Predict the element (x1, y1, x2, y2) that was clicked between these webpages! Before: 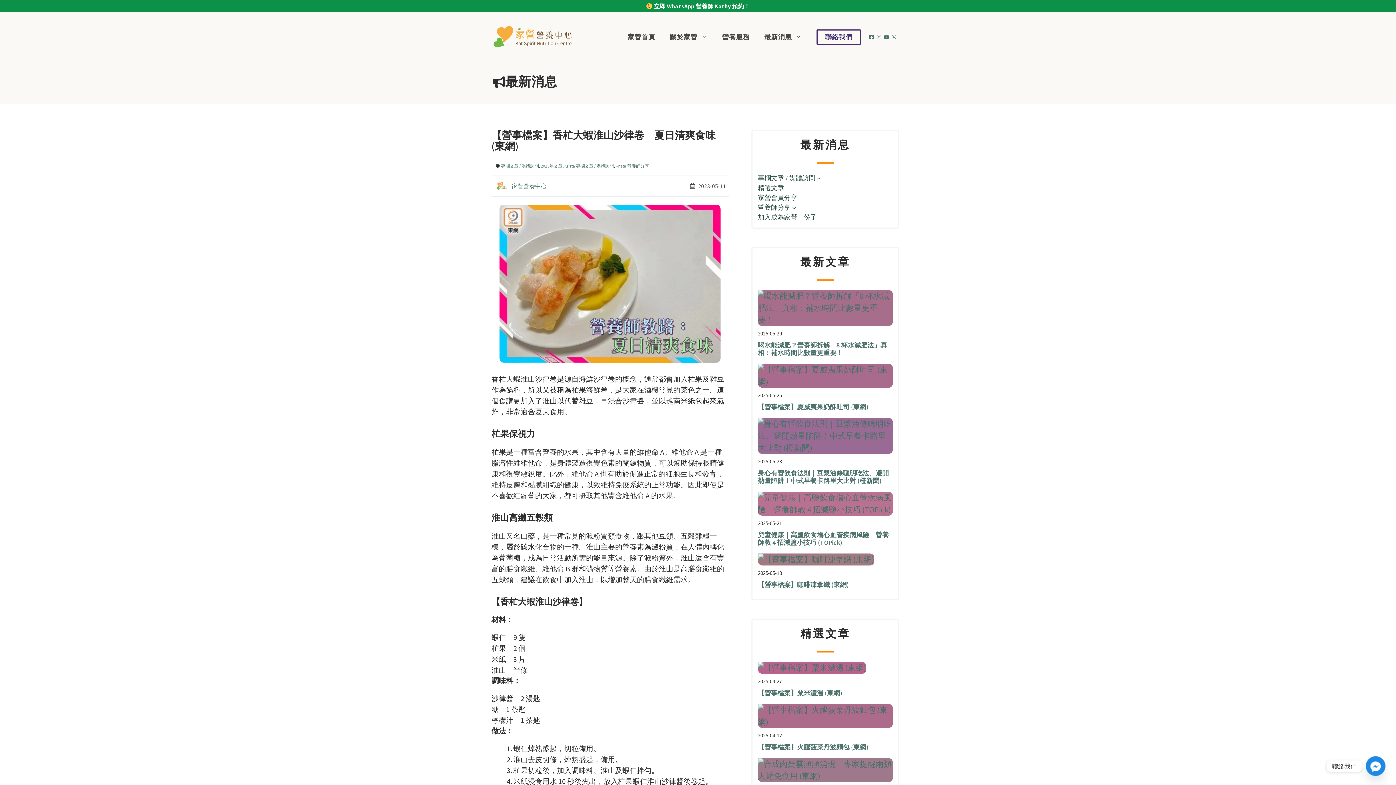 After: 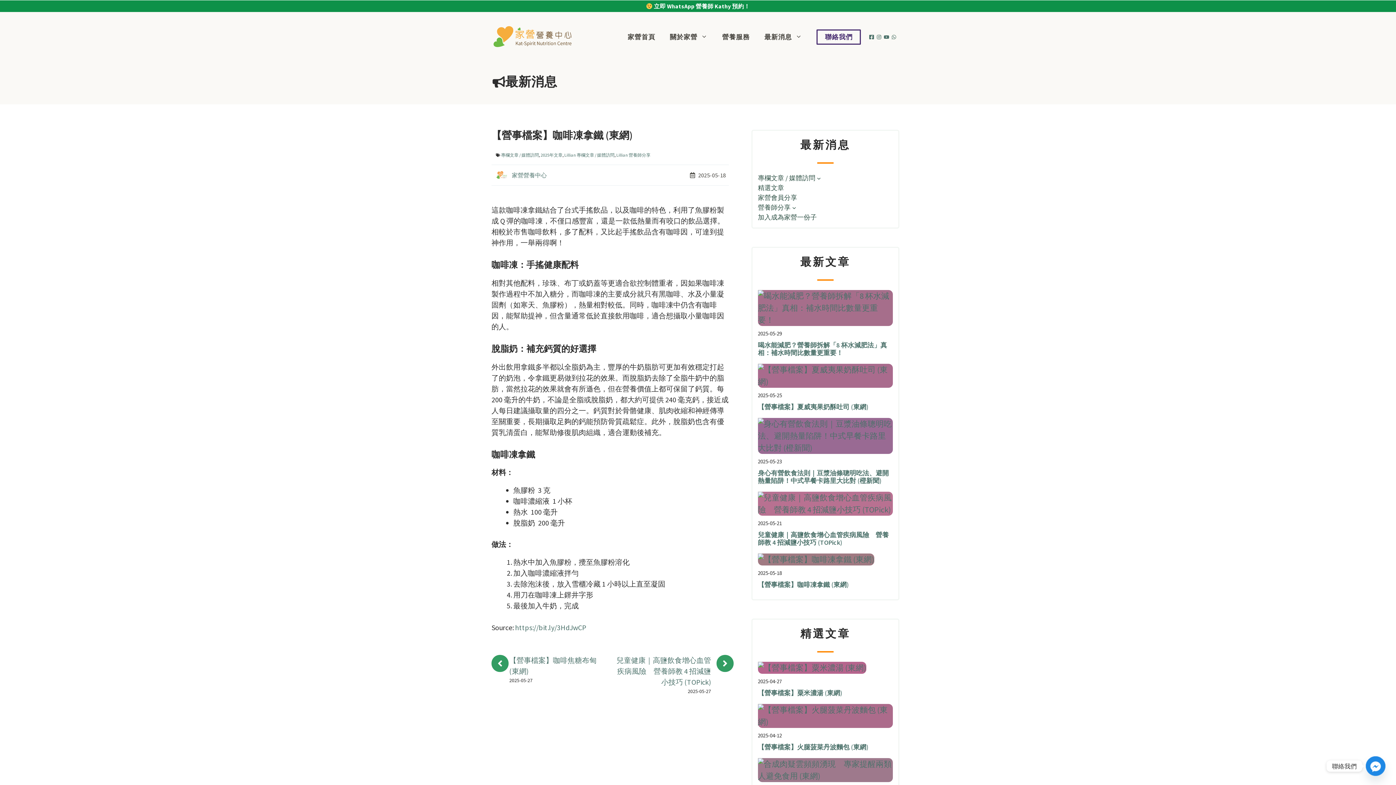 Action: label: 【營事檔案】咖啡凍拿鐵 (東網) bbox: (758, 580, 849, 589)